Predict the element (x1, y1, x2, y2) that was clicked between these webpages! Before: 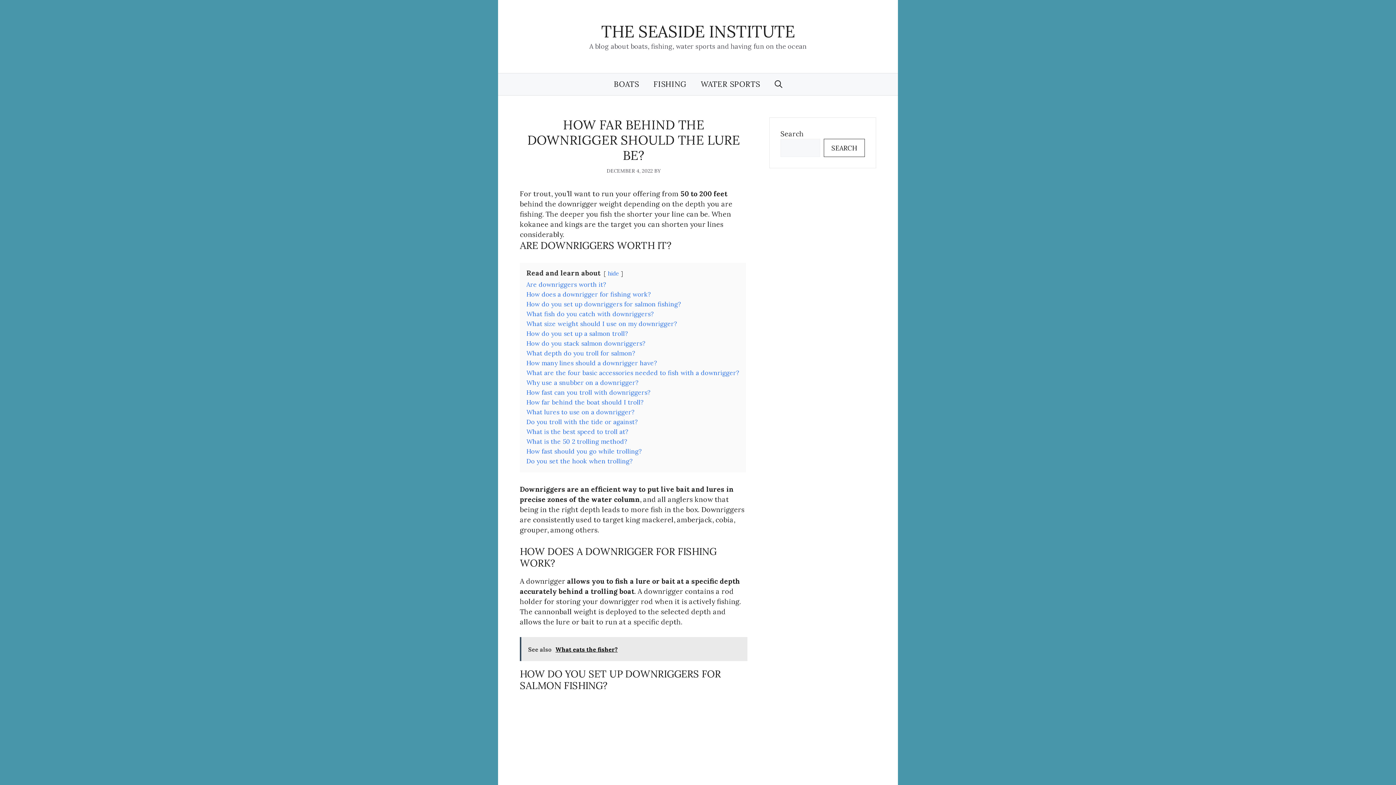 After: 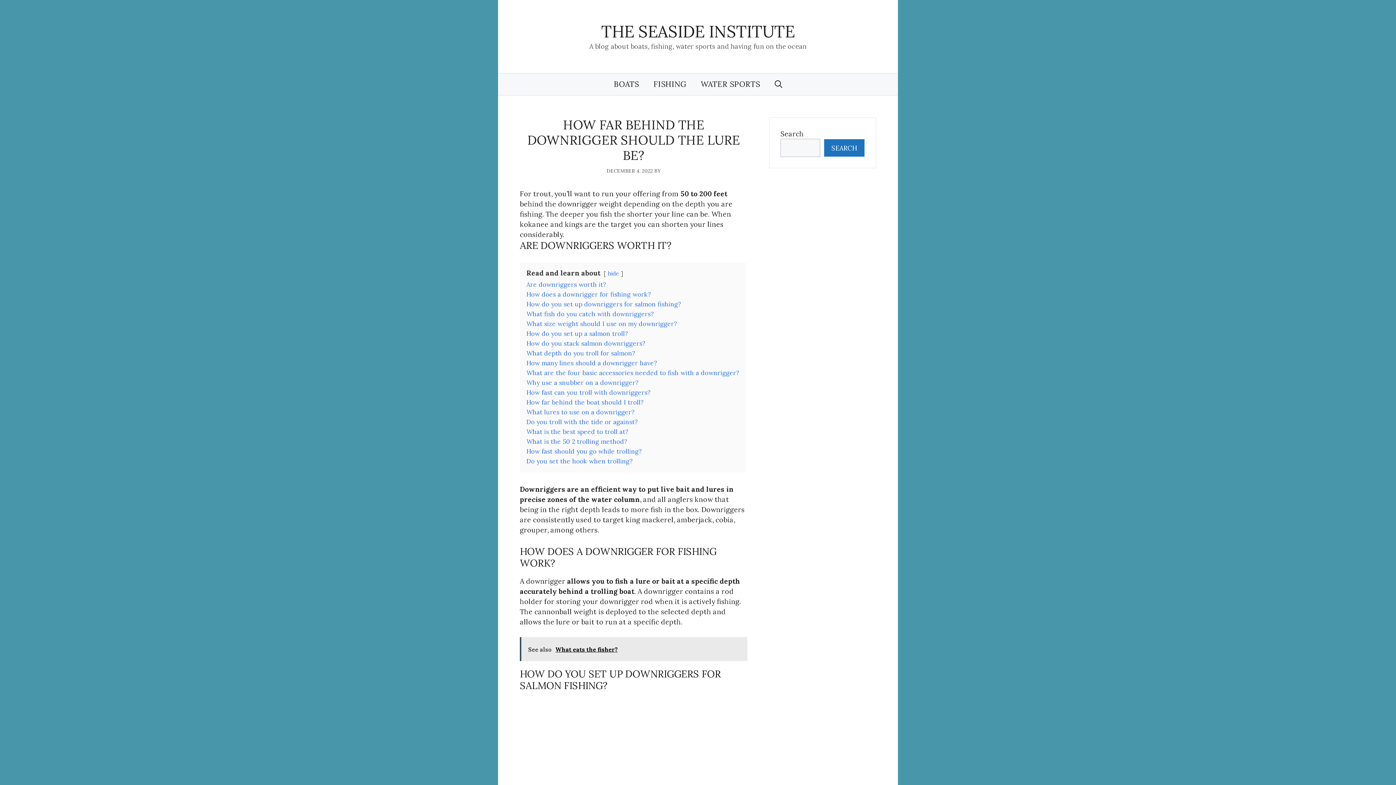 Action: bbox: (824, 138, 865, 157) label: Search